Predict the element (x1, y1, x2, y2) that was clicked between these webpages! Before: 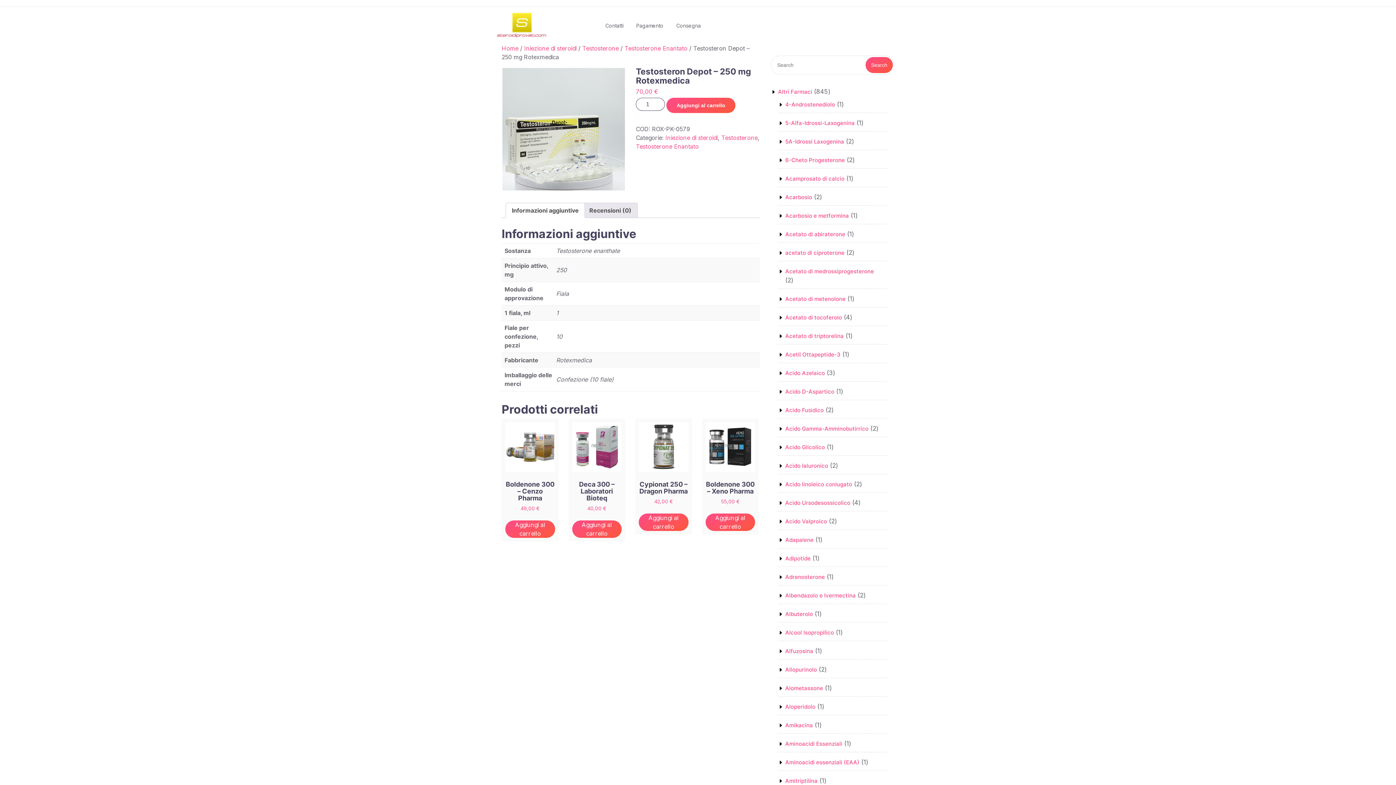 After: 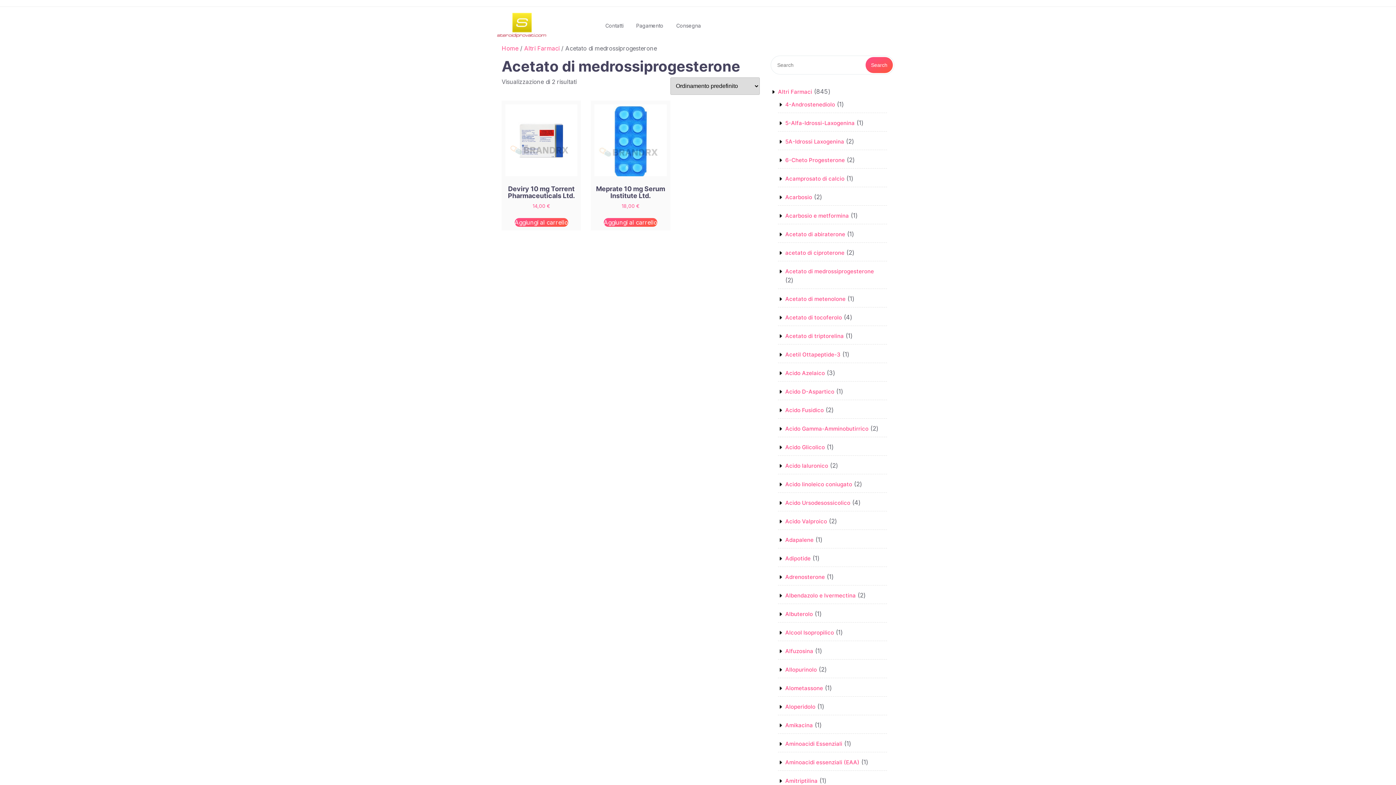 Action: label: Acetato di medrossiprogesterone bbox: (785, 268, 874, 274)